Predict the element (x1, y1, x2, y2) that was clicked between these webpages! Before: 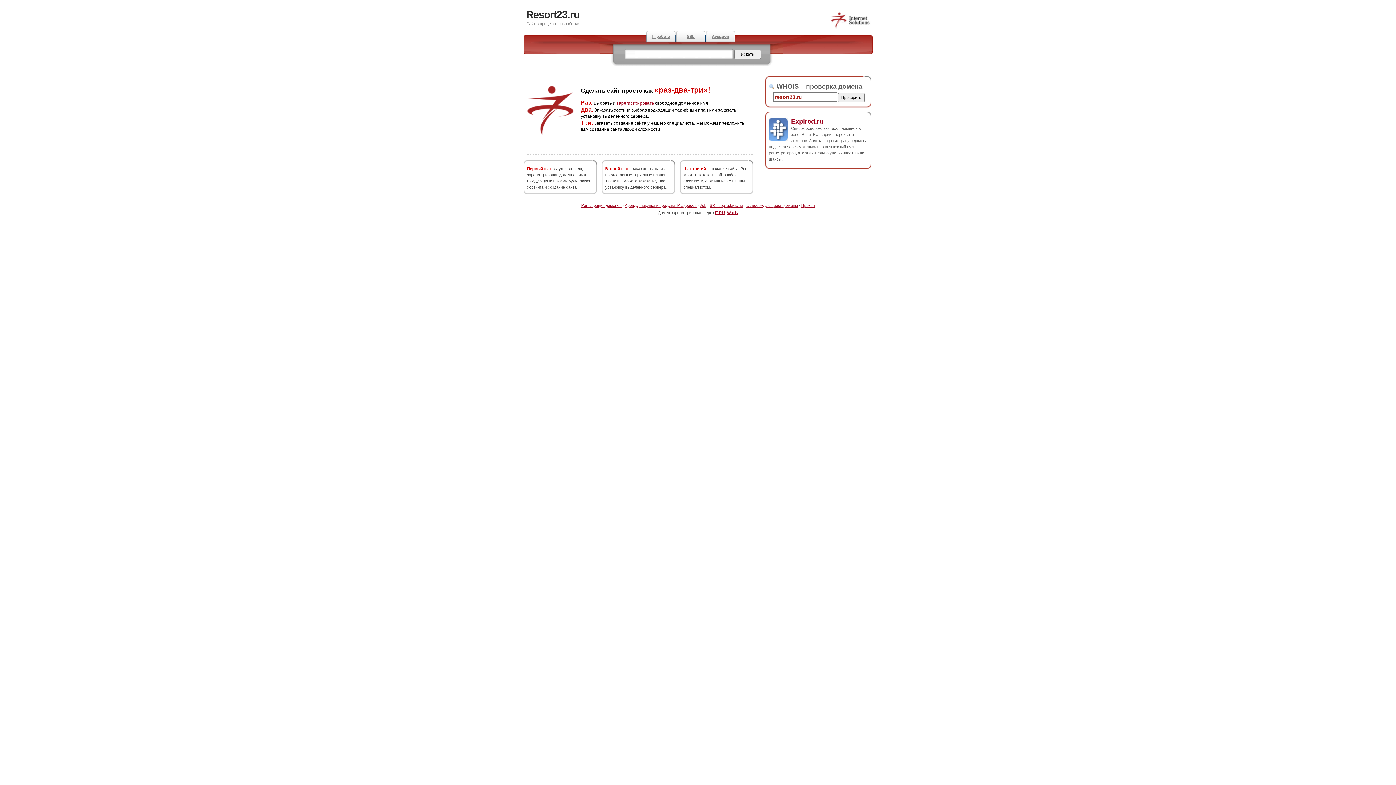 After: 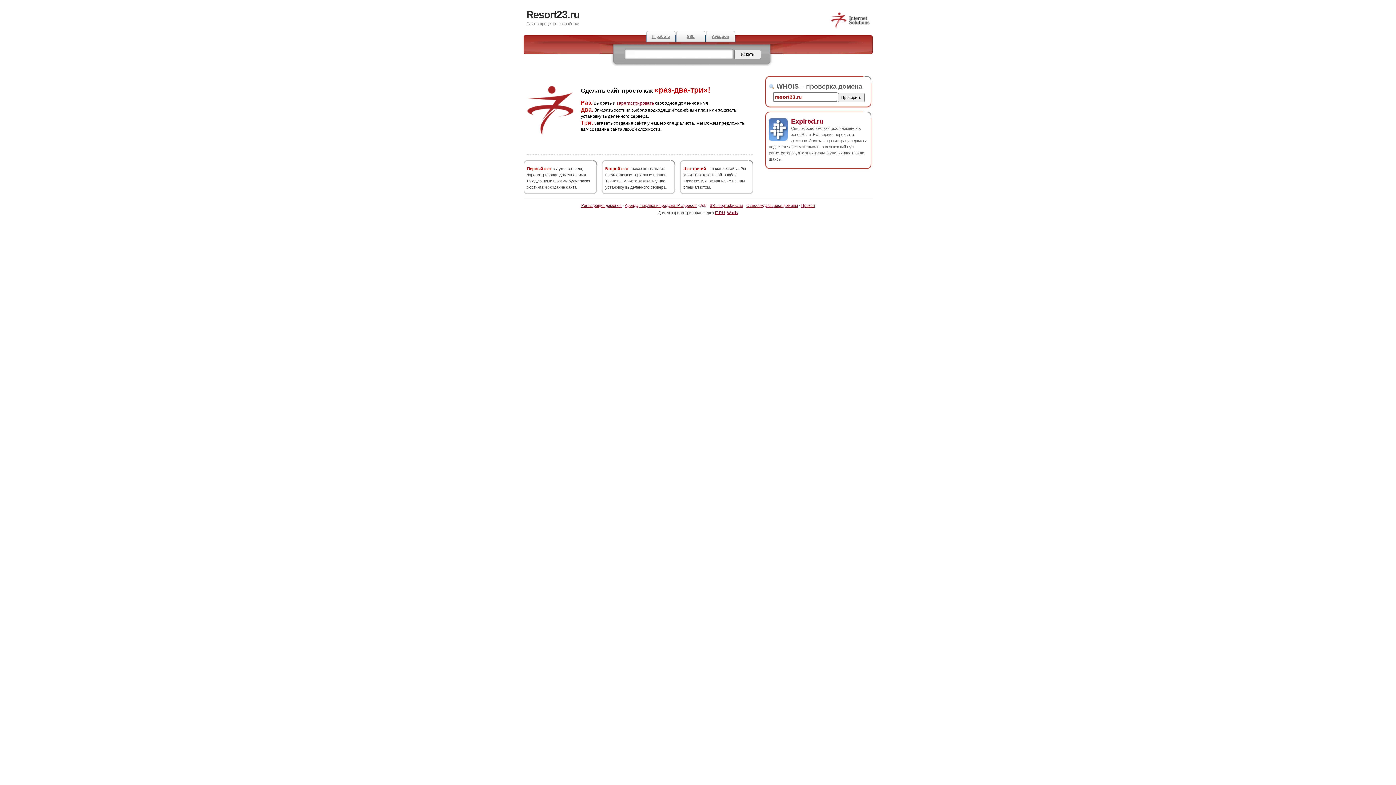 Action: bbox: (700, 203, 706, 207) label: Job